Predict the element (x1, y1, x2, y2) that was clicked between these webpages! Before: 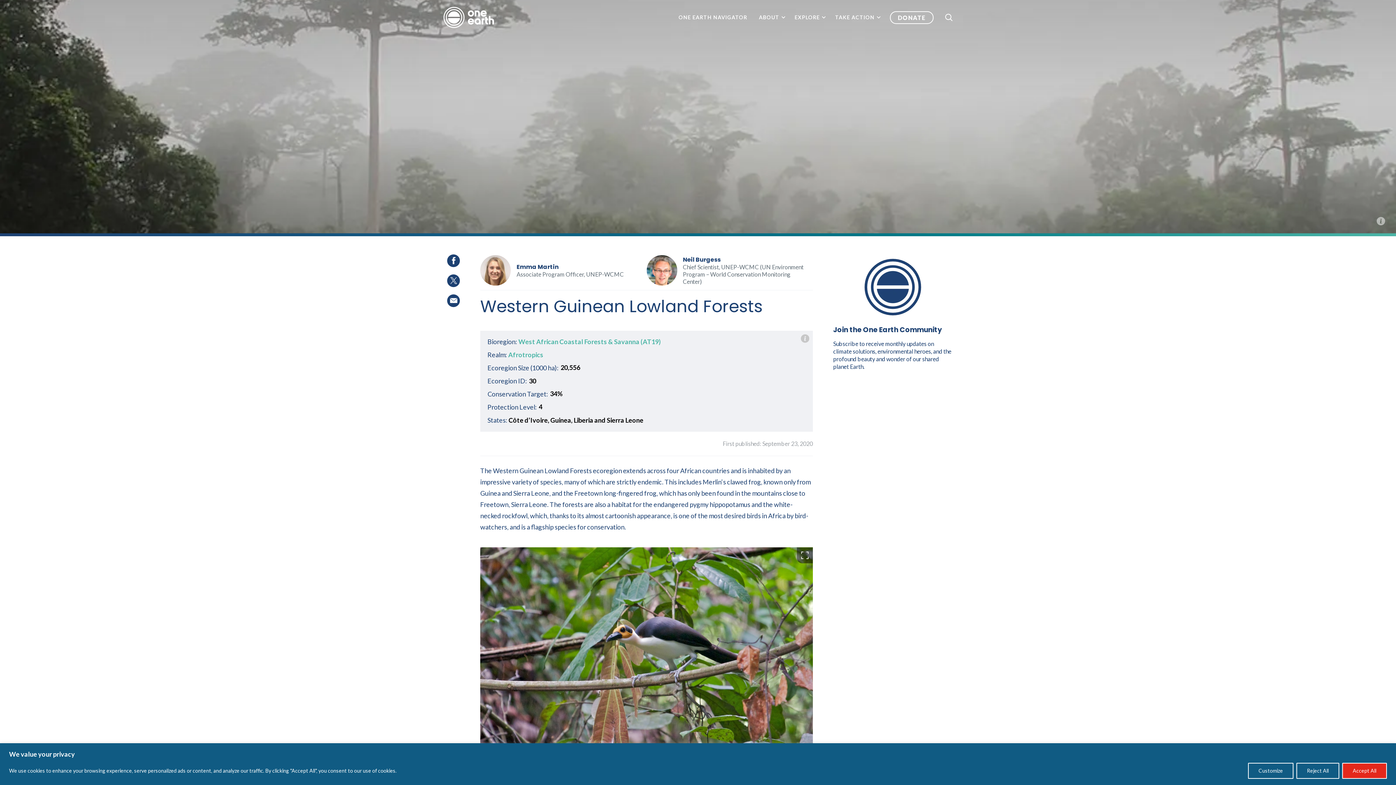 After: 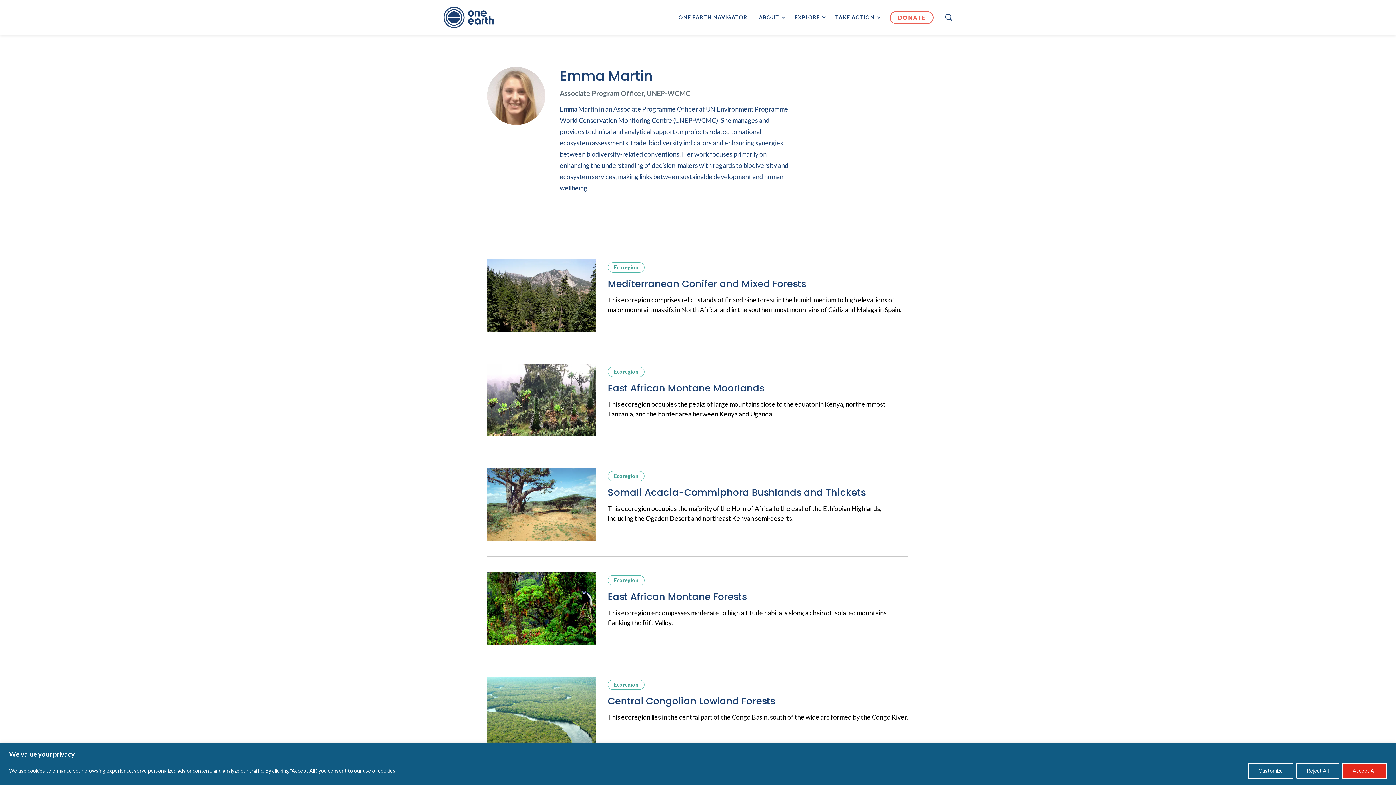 Action: bbox: (516, 262, 558, 271) label: Emma Martin